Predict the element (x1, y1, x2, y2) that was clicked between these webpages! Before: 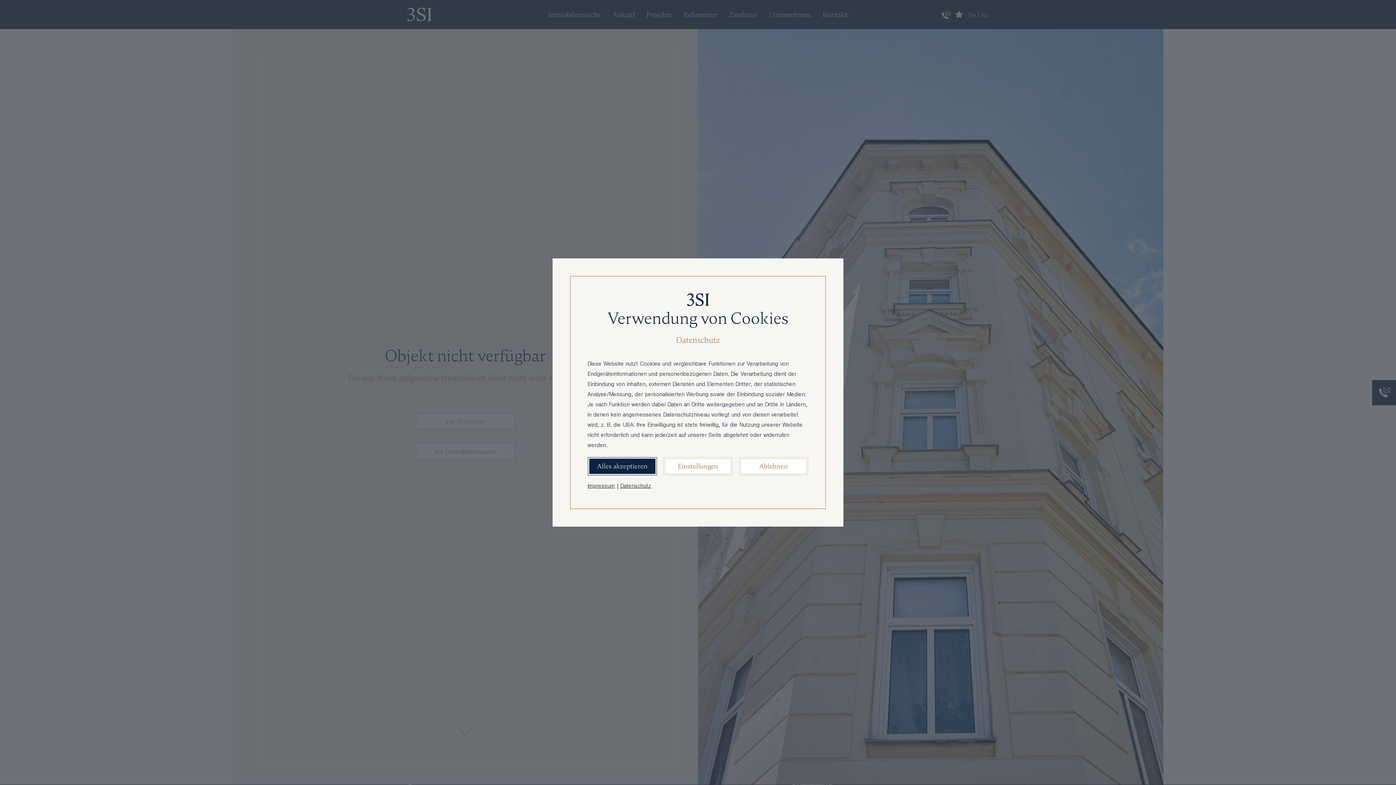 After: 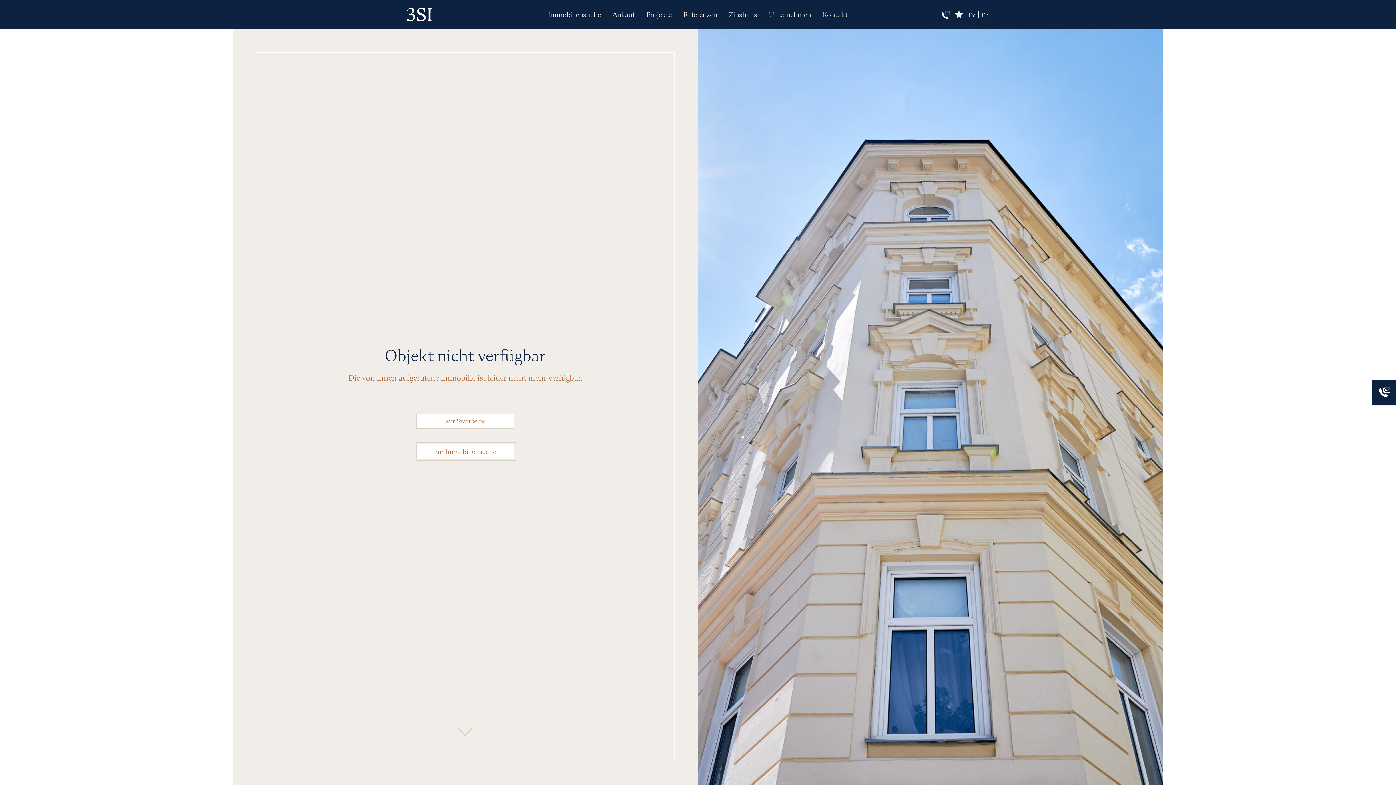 Action: label: Ablehnen bbox: (740, 458, 806, 474)